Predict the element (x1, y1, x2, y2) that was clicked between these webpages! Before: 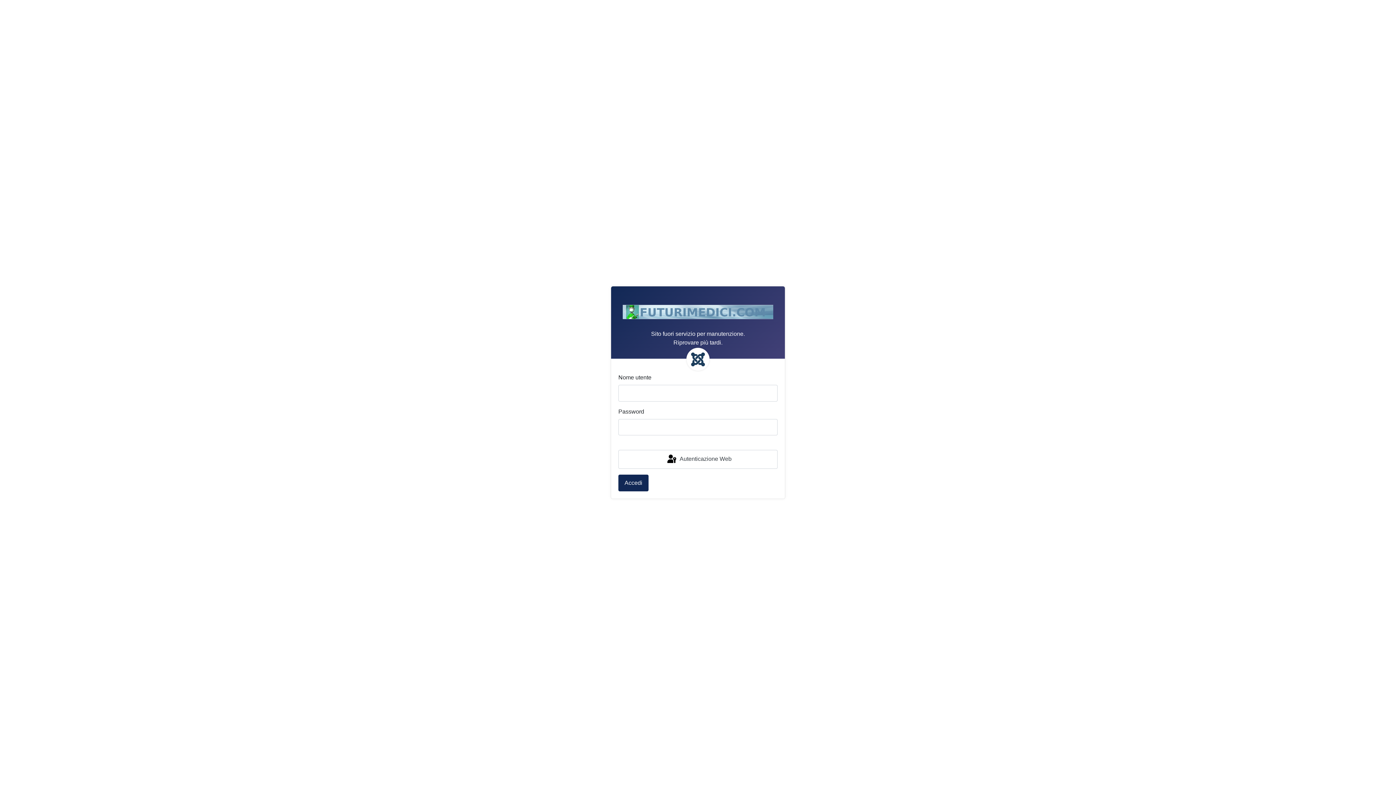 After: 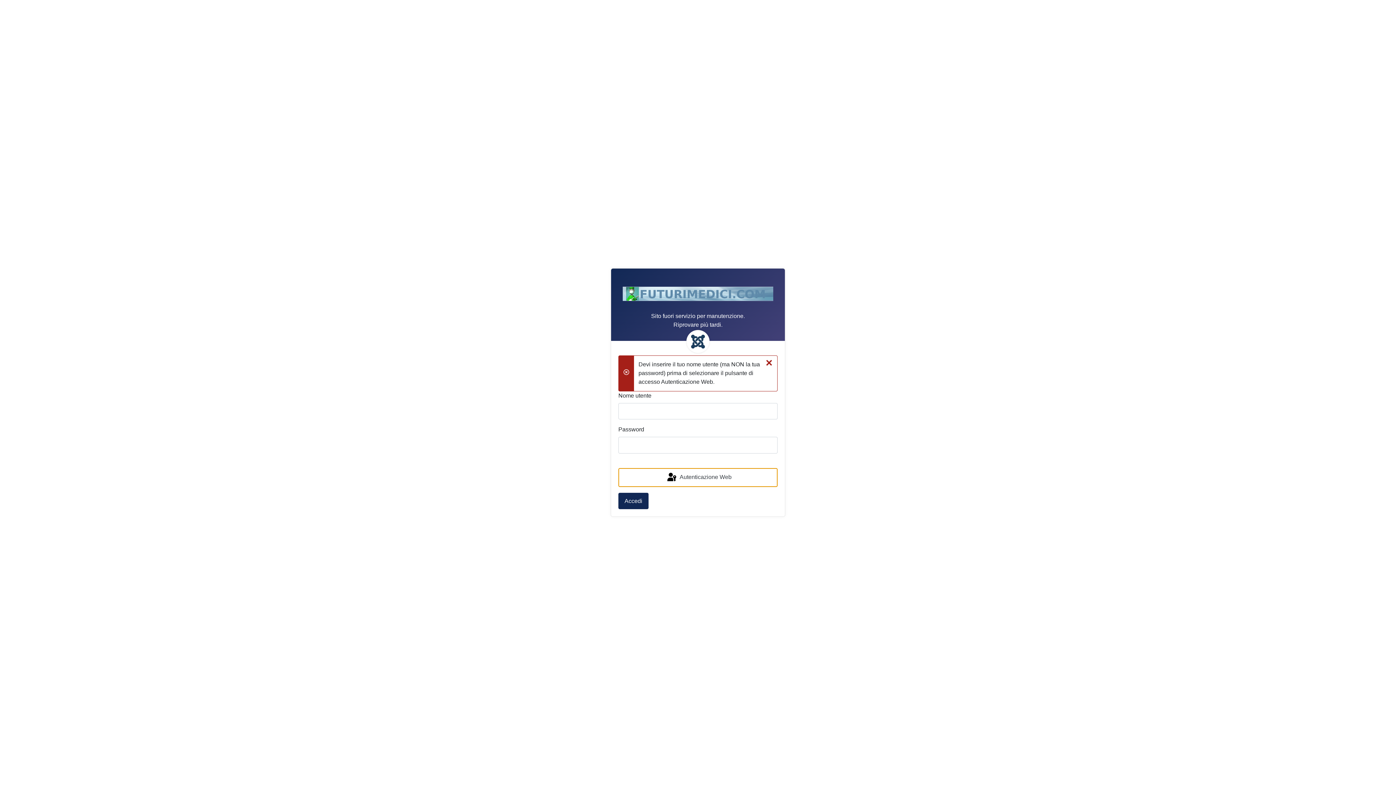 Action: label:  Autenticazione Web bbox: (618, 450, 777, 469)